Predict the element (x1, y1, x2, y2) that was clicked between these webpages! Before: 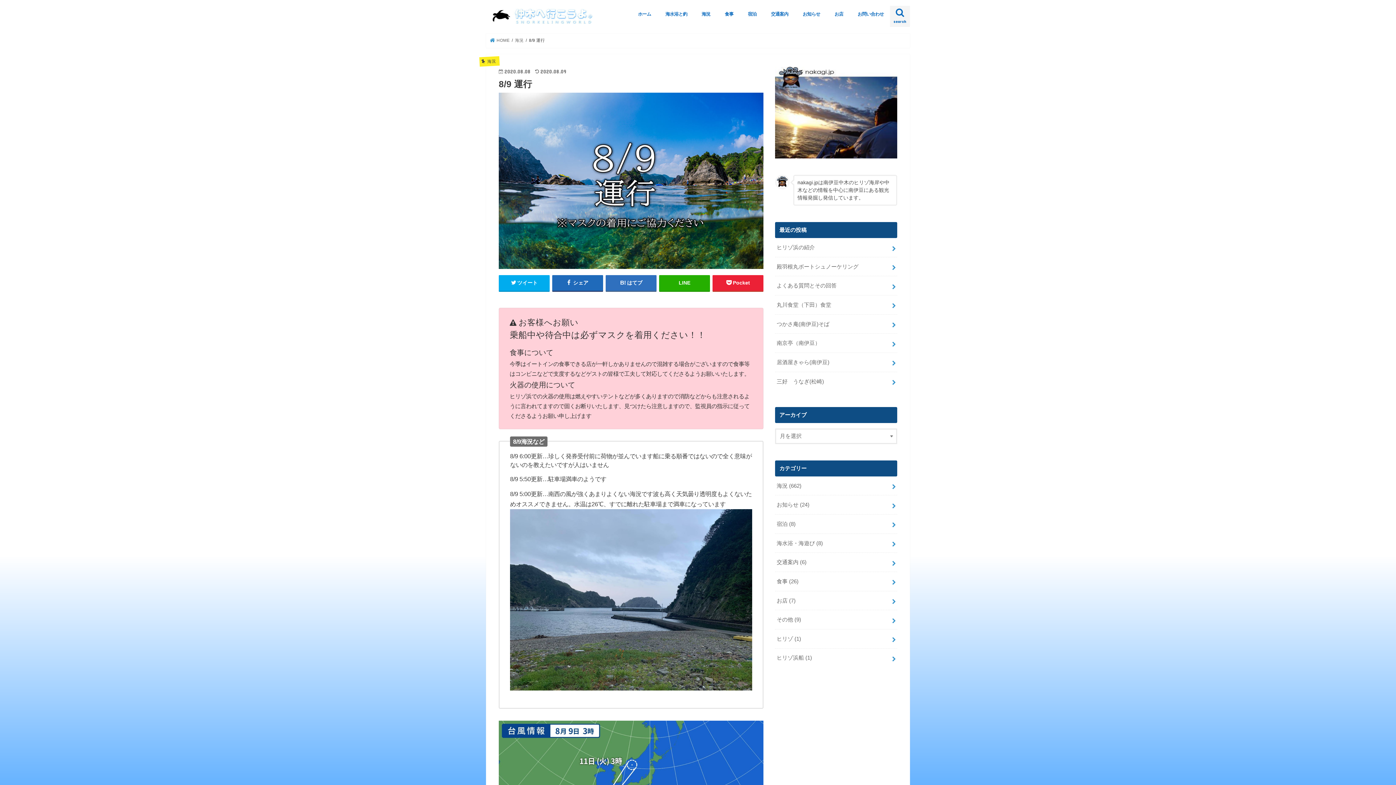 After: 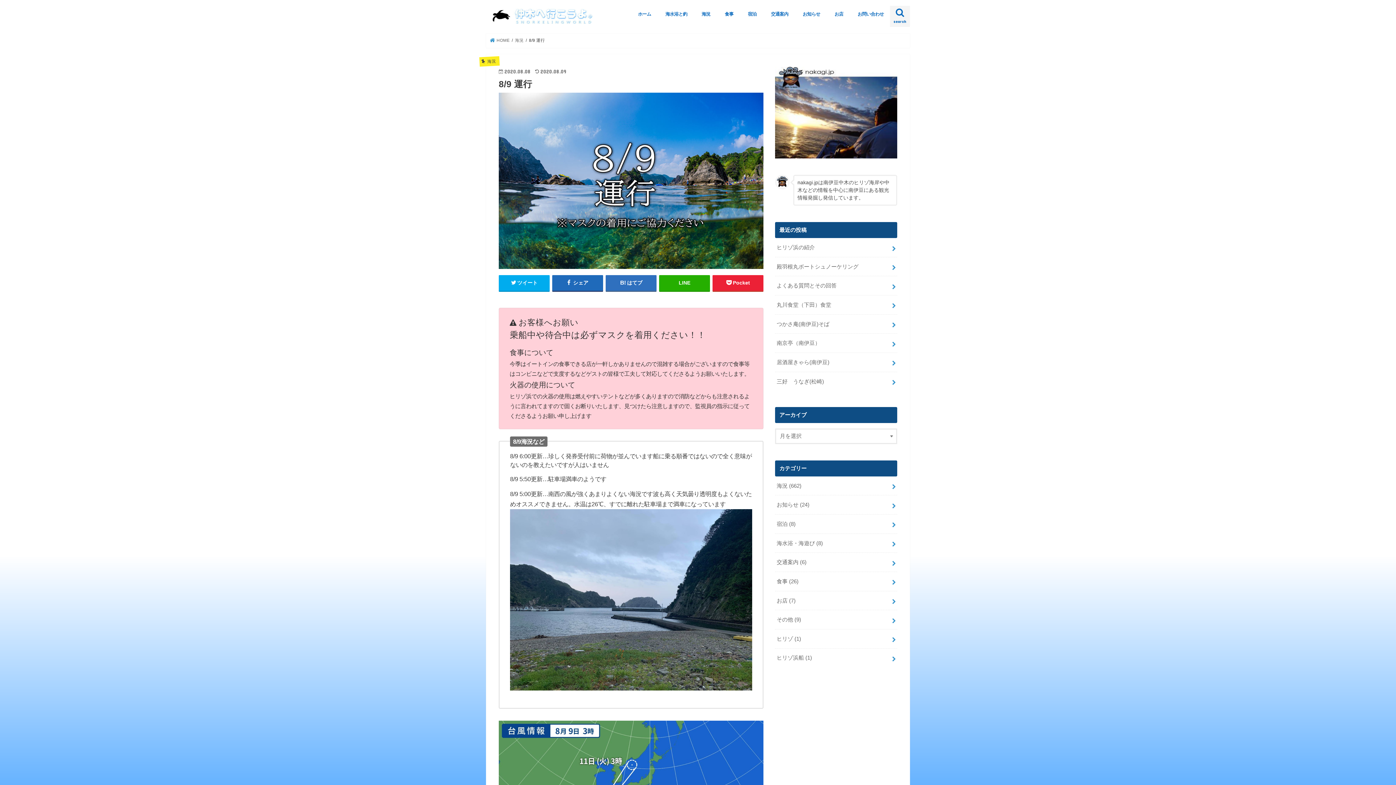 Action: bbox: (864, 104, 881, 122)